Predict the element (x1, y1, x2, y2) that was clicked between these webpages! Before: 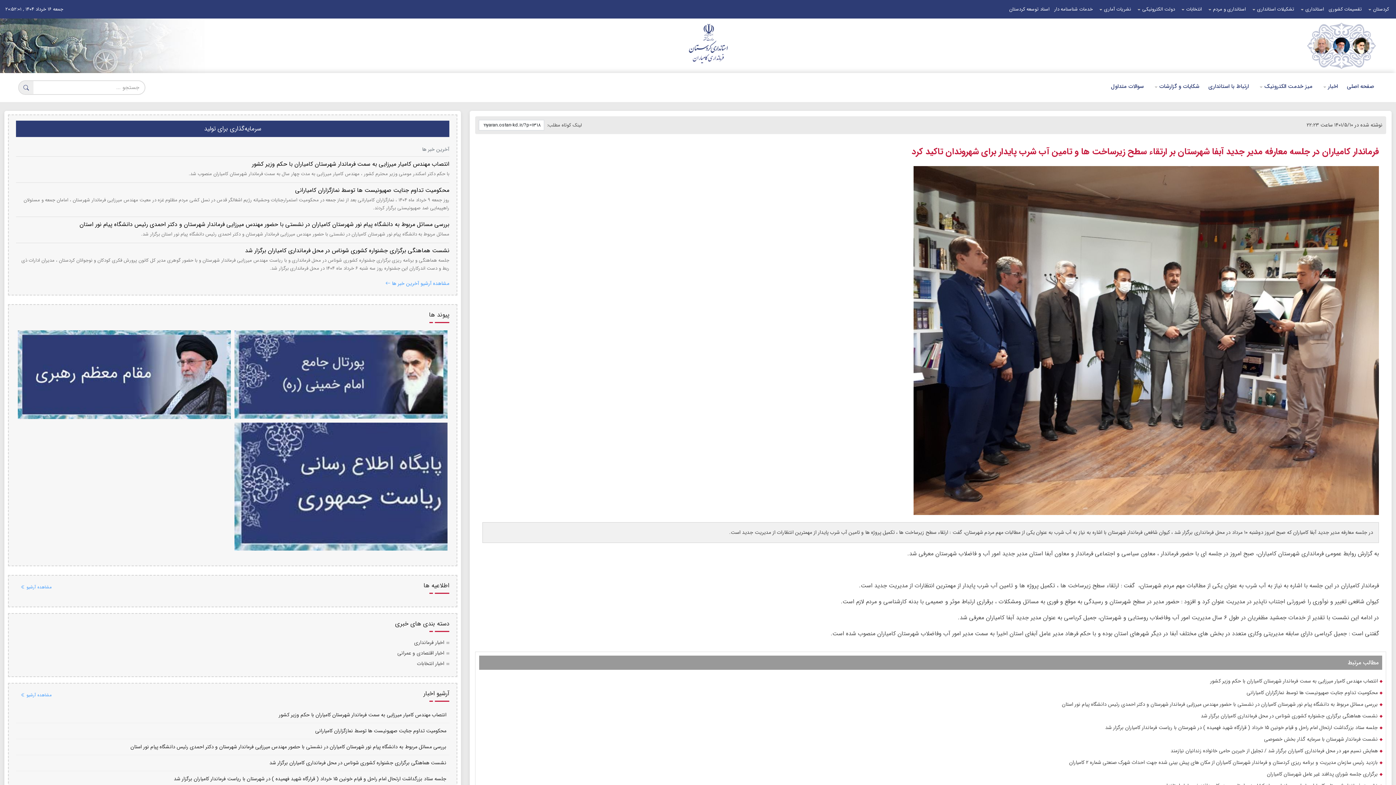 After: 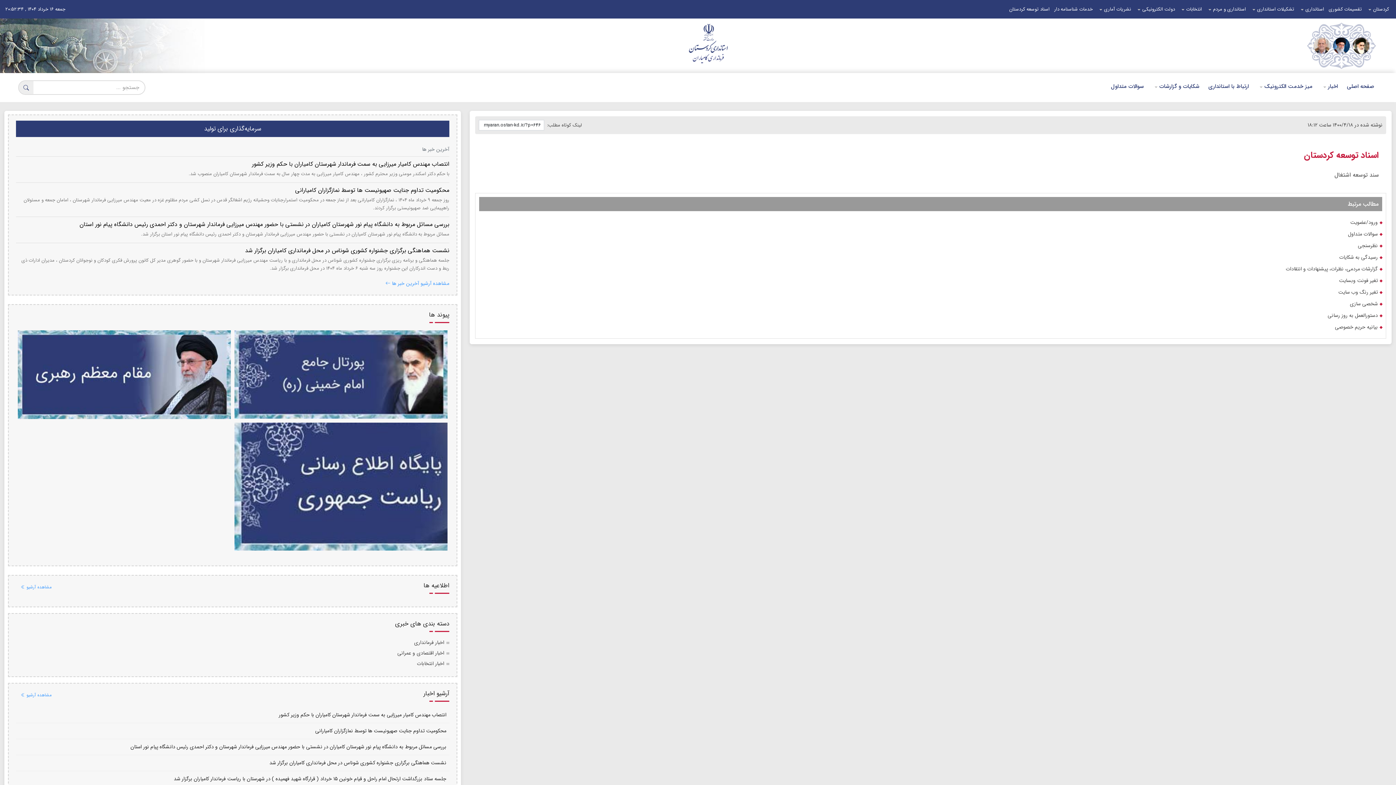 Action: bbox: (1008, 3, 1051, 14) label: اسناد توسعه کردستان